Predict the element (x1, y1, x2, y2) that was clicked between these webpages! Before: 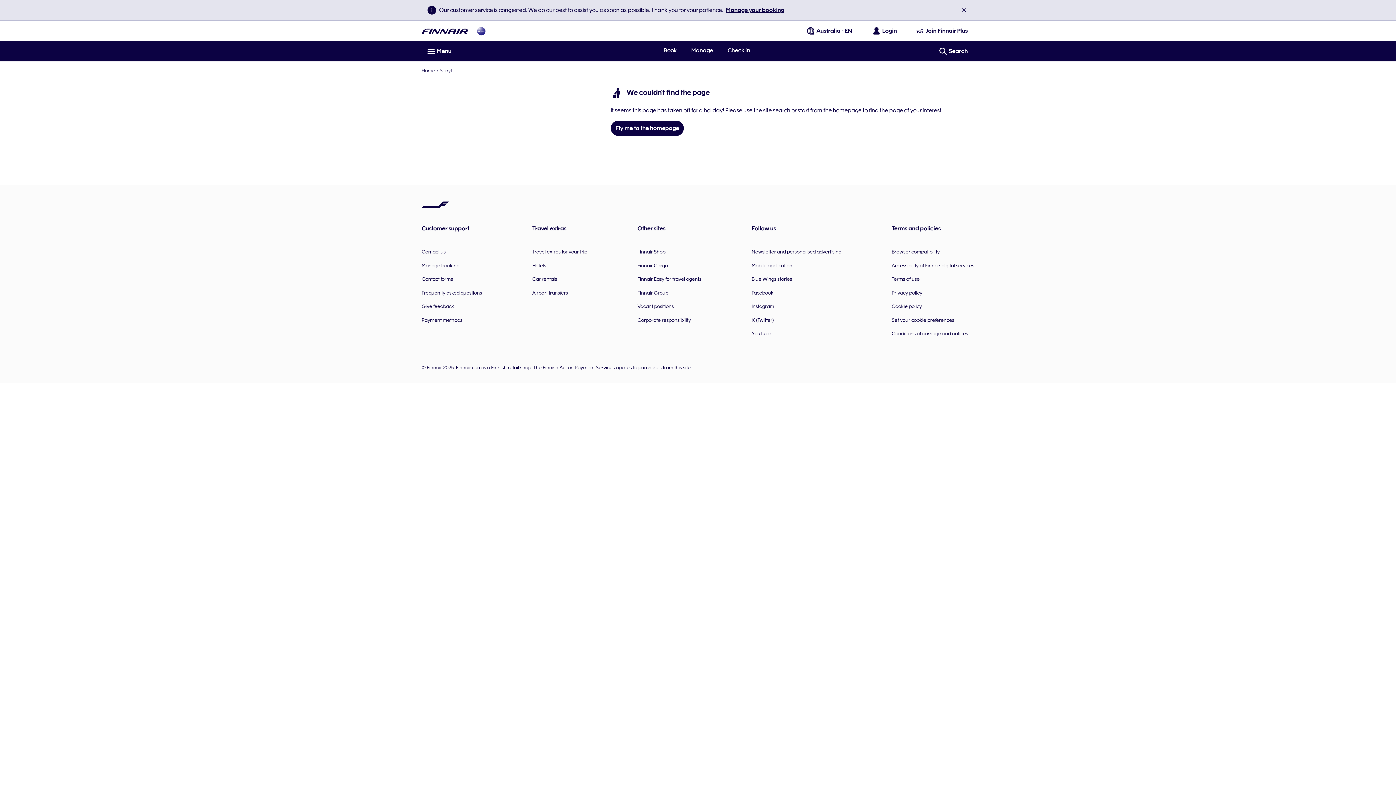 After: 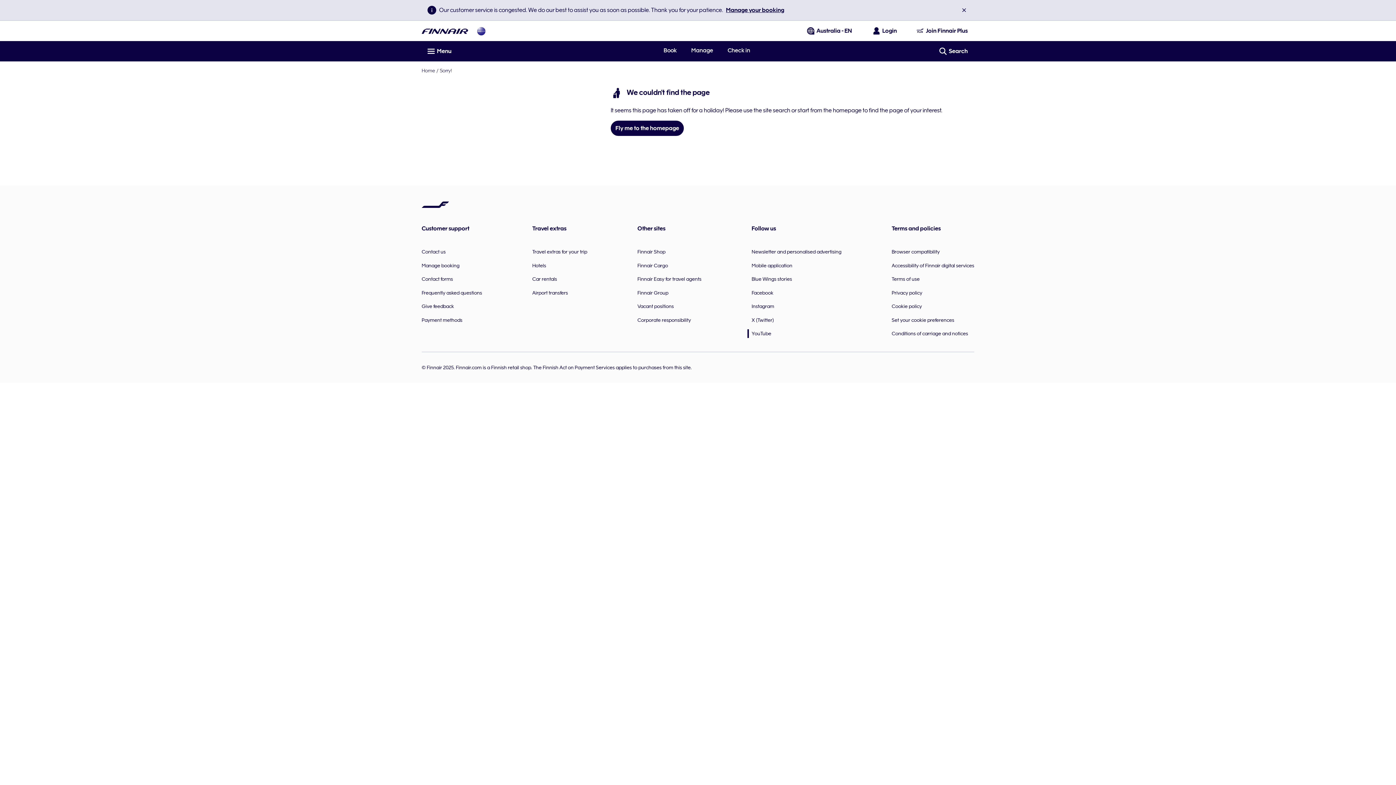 Action: bbox: (751, 326, 771, 340) label: YouTube